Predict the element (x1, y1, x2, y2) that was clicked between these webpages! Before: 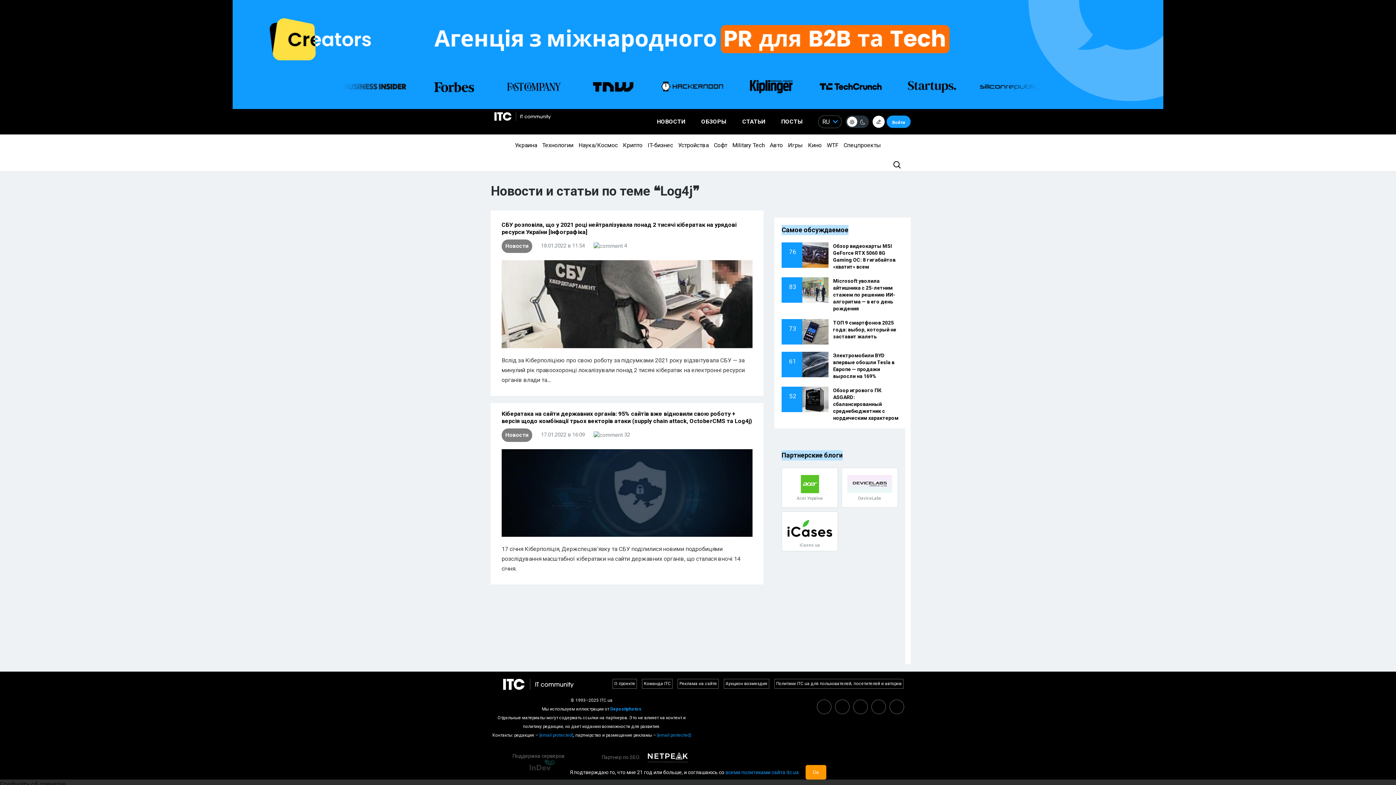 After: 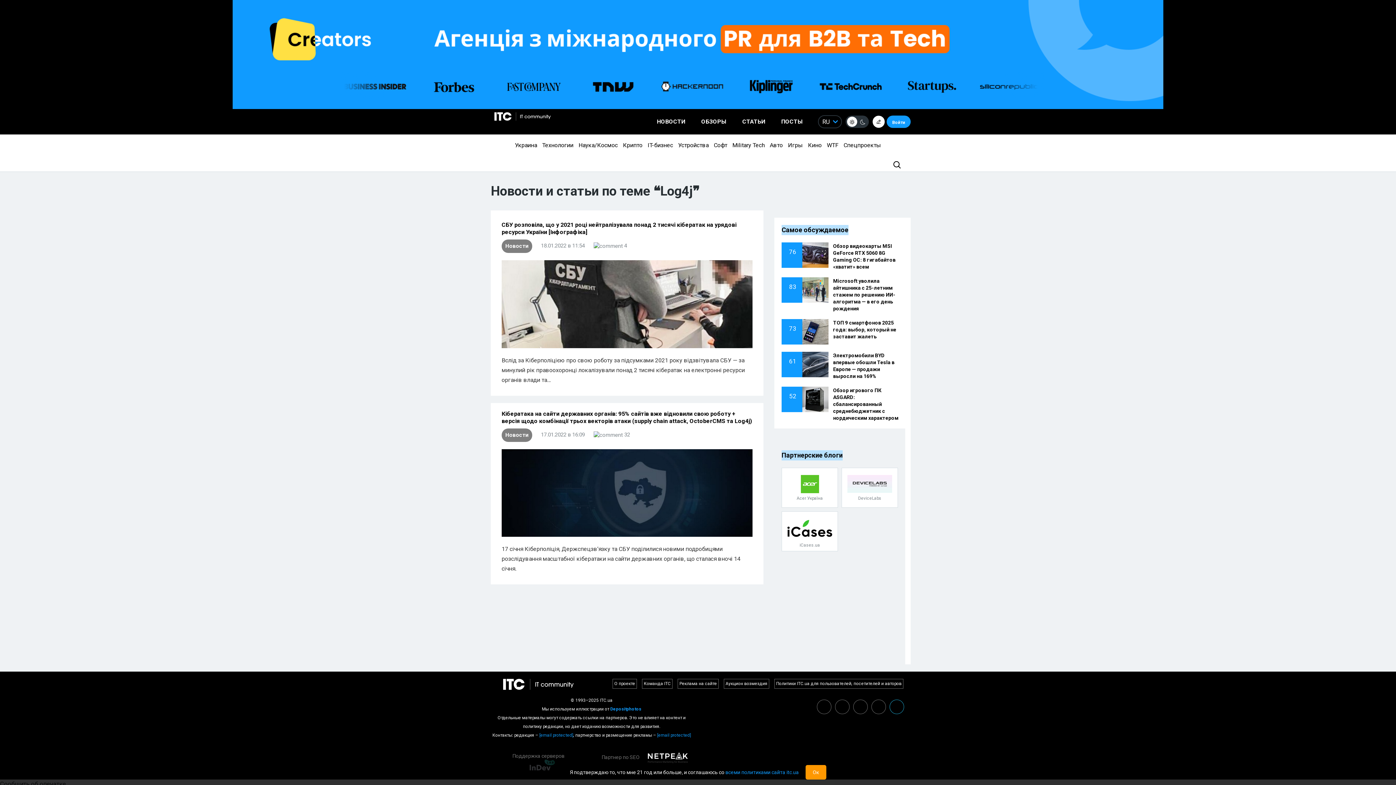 Action: bbox: (889, 700, 904, 714)